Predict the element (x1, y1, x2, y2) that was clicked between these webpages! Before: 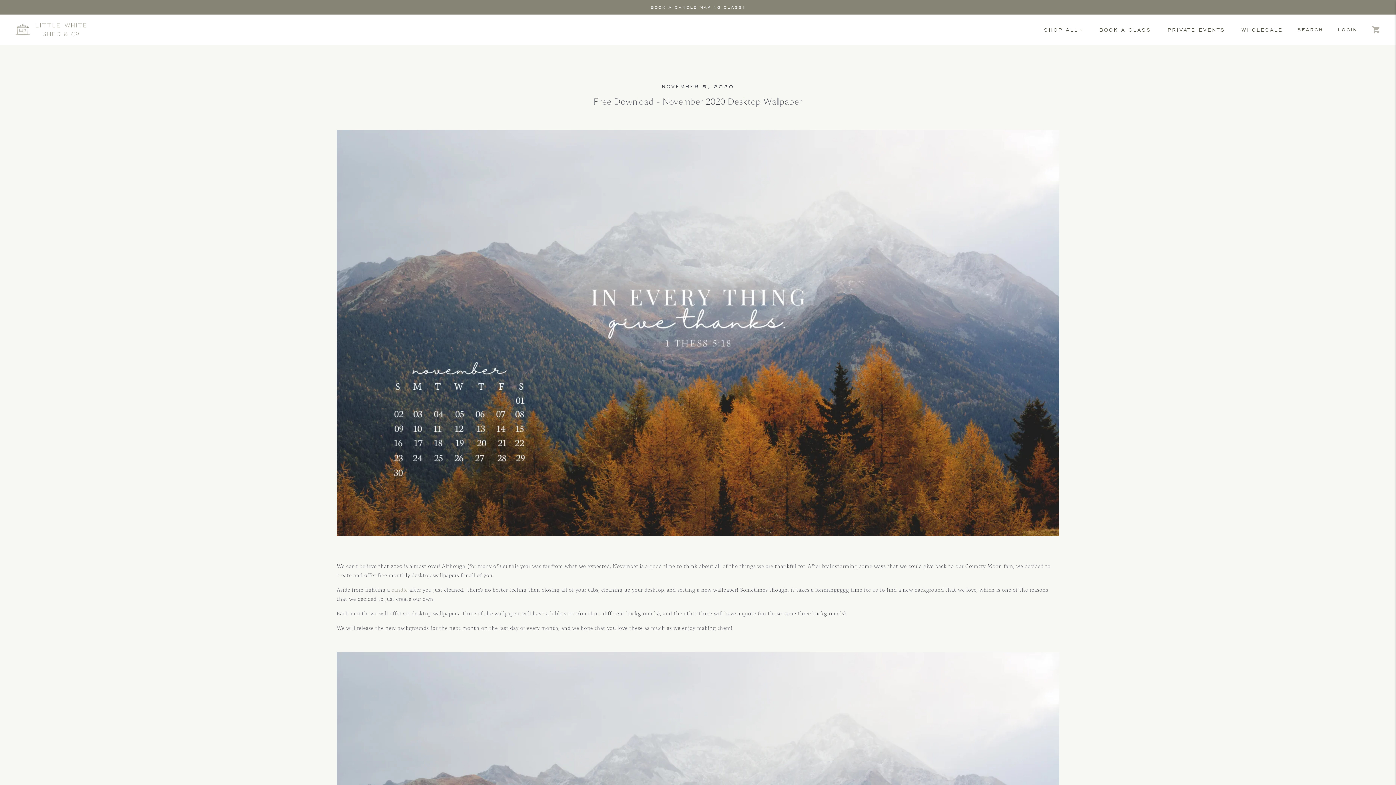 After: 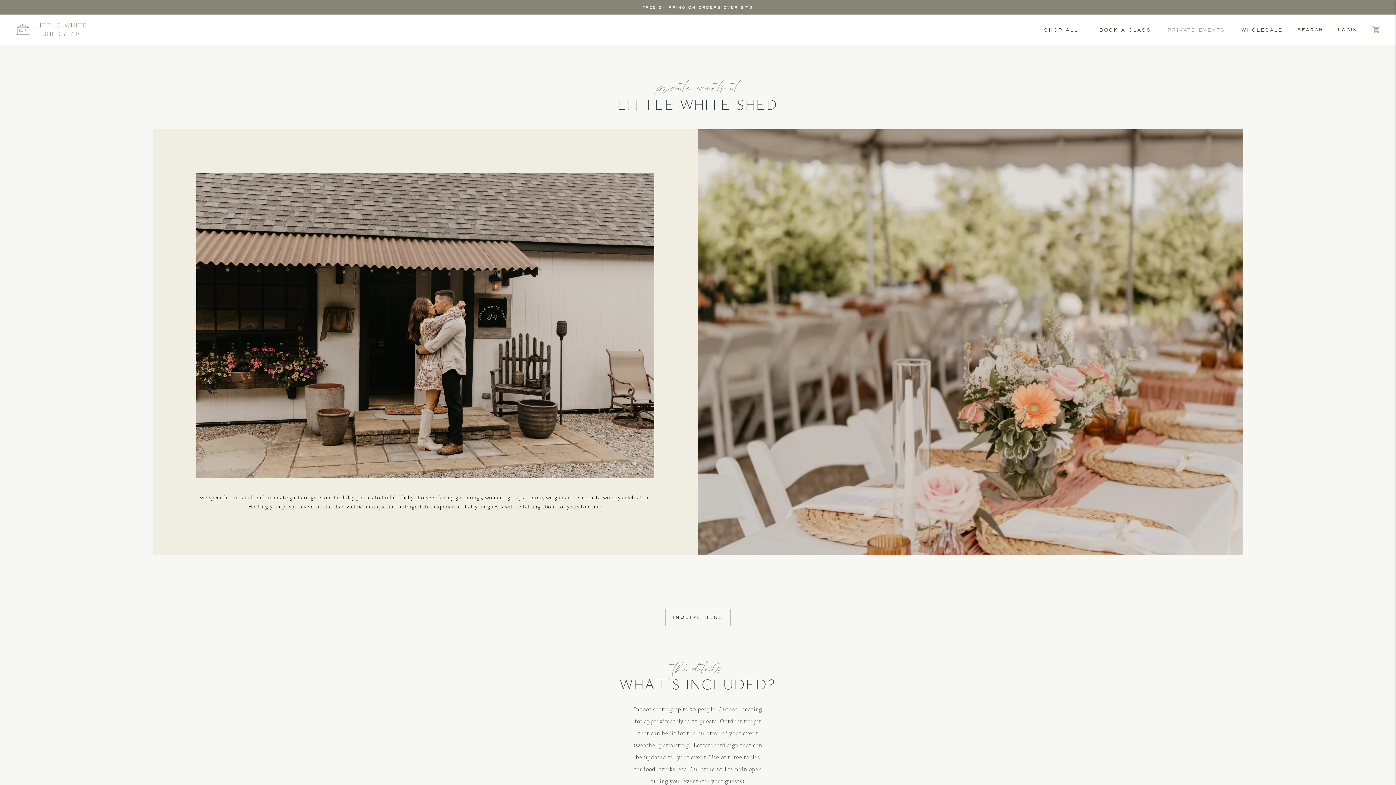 Action: label: PRIVATE EVENTS bbox: (1167, 21, 1225, 37)